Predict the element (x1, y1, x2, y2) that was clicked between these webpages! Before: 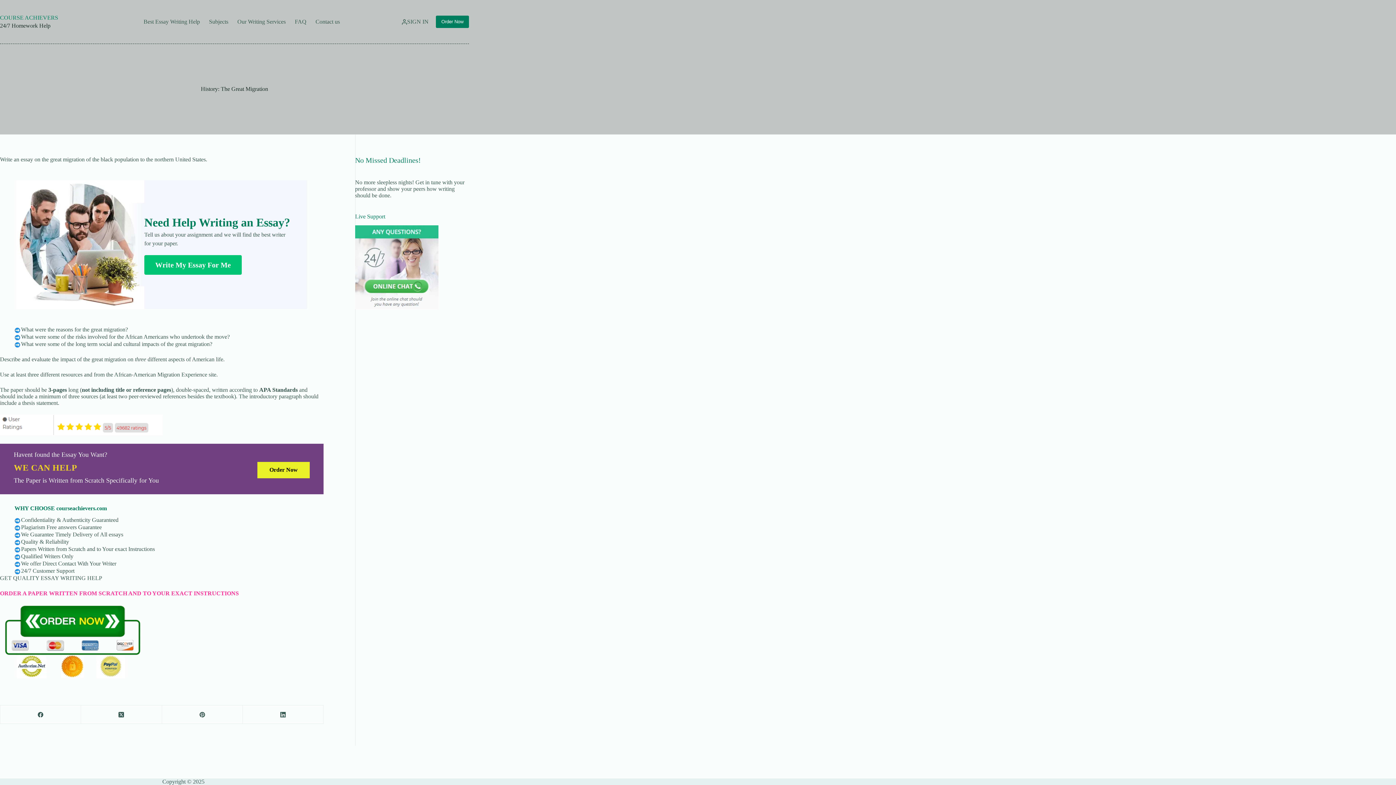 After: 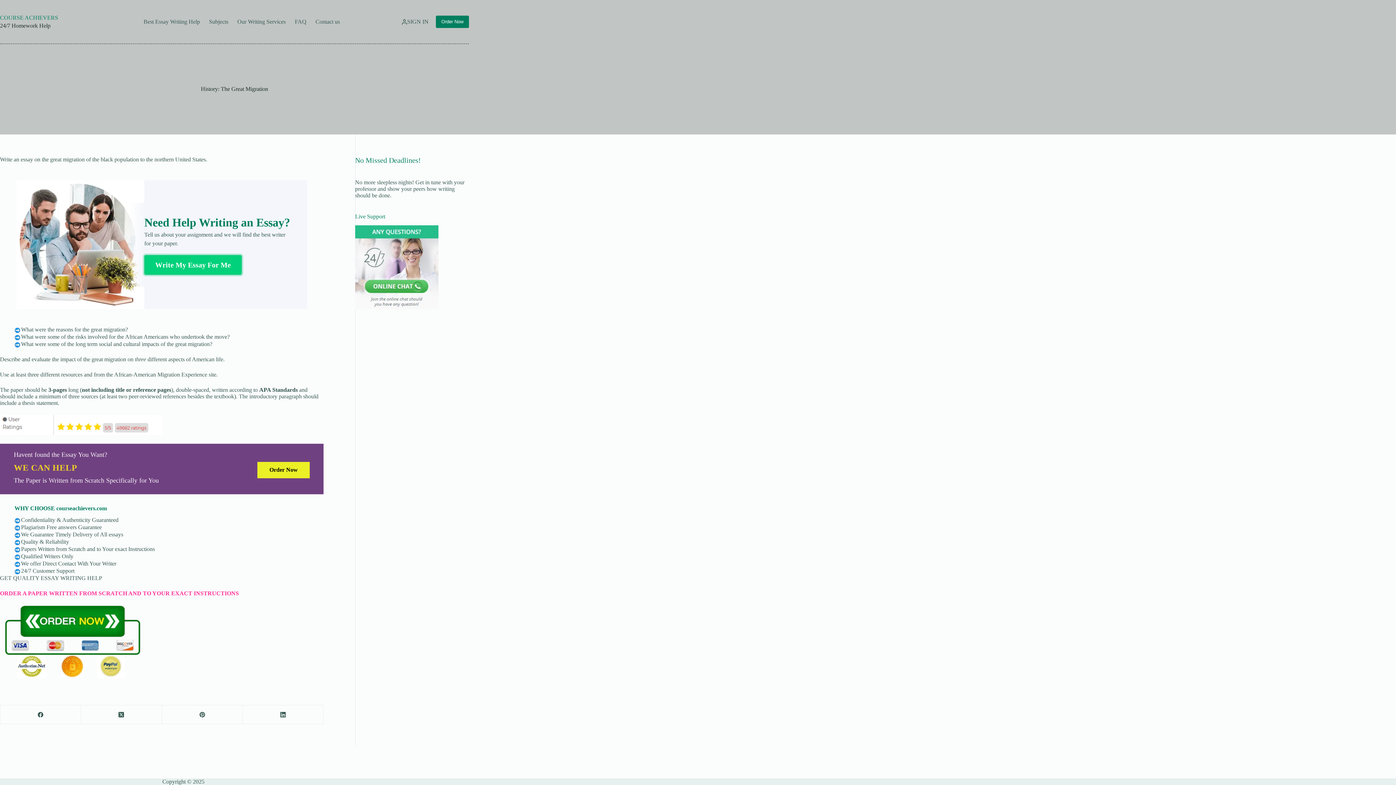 Action: bbox: (144, 255, 241, 274) label: Write My Essay For Me